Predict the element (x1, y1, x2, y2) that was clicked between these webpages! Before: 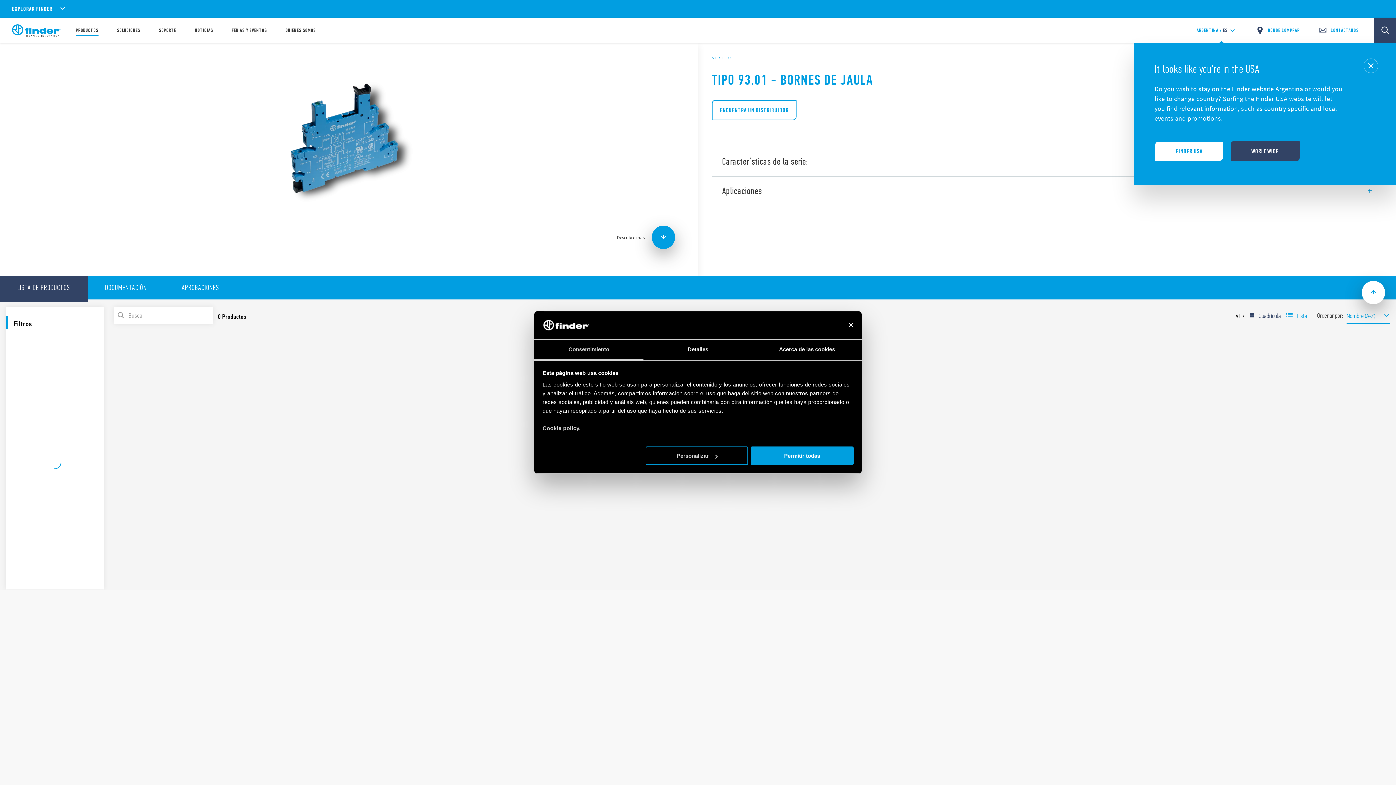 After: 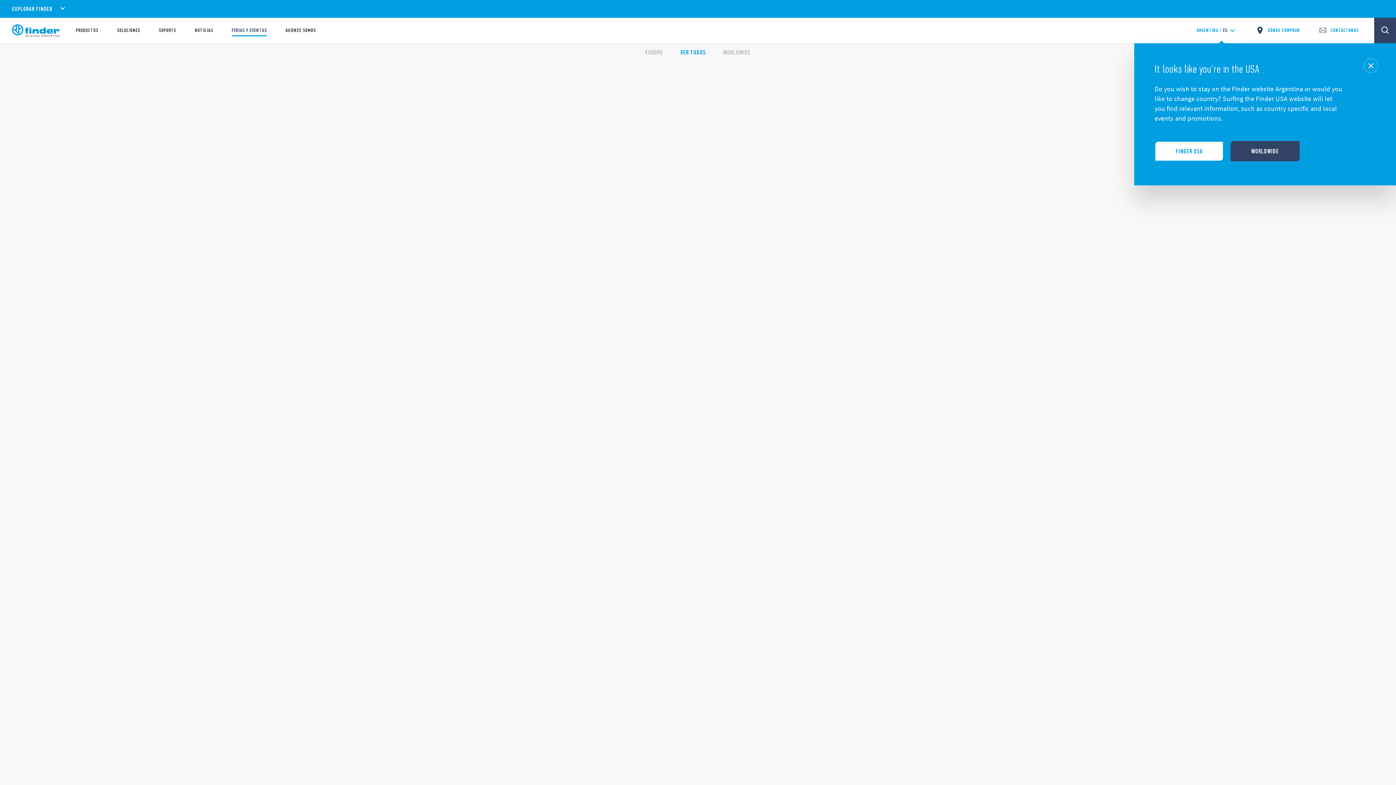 Action: label: FERIAS Y EVENTOS bbox: (231, 28, 267, 33)